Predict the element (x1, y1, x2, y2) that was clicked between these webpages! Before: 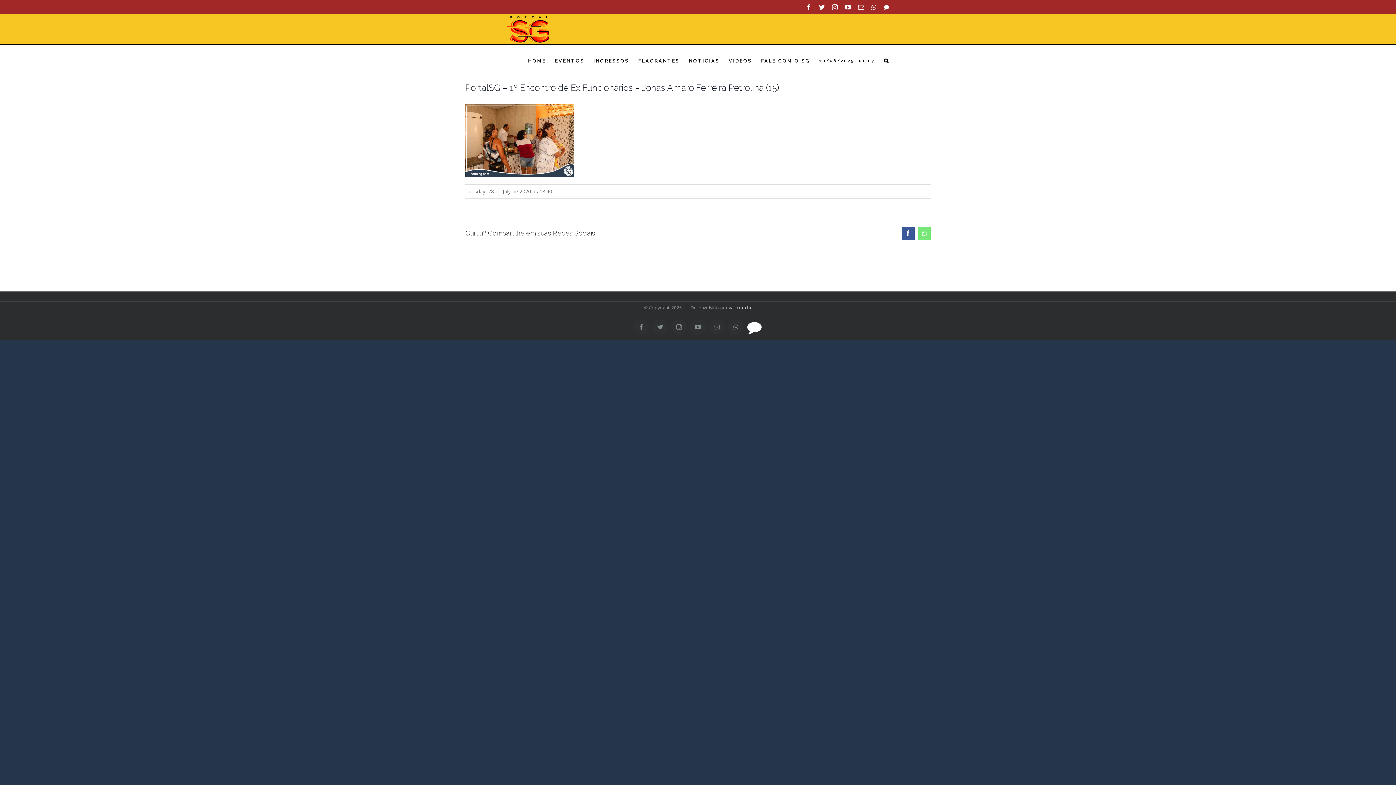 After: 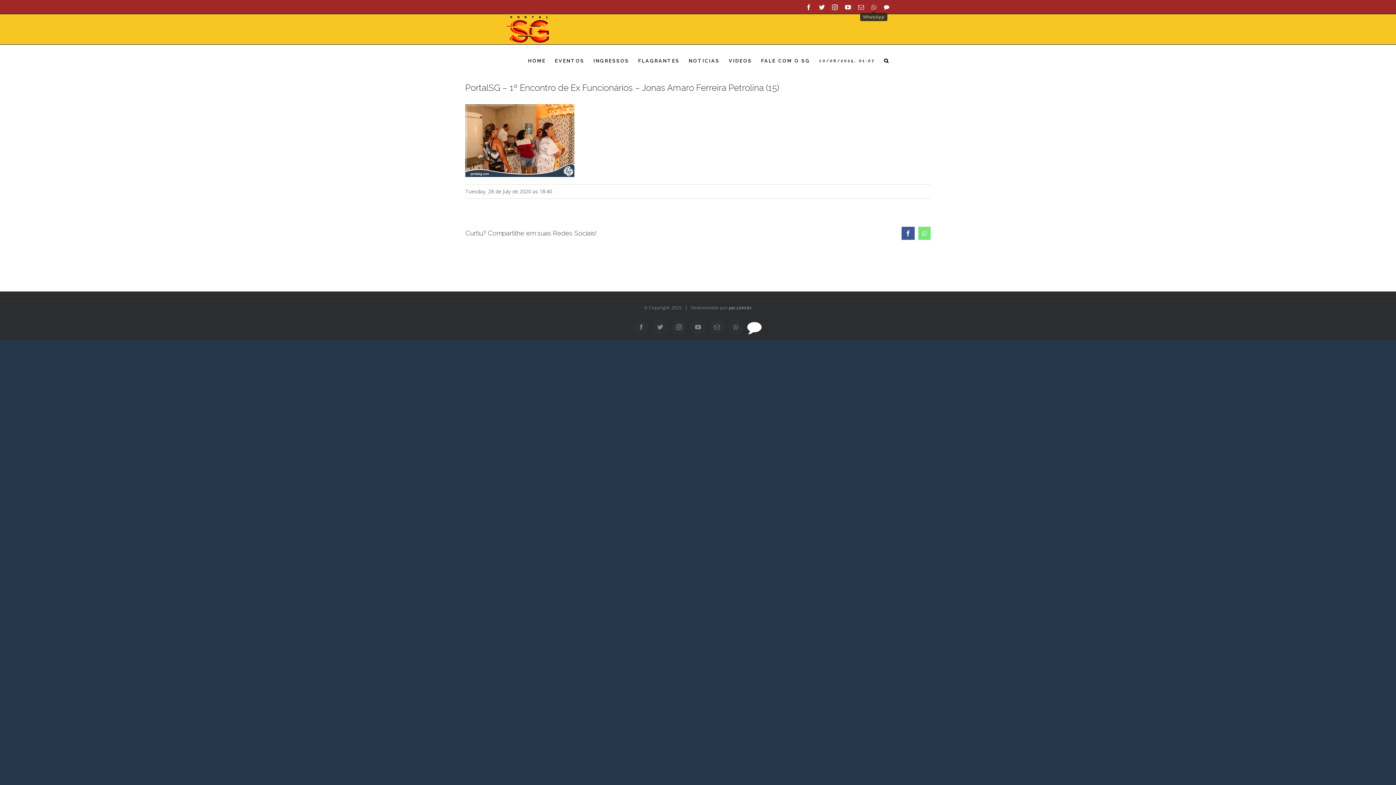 Action: label: WhatsApp bbox: (871, 4, 876, 10)